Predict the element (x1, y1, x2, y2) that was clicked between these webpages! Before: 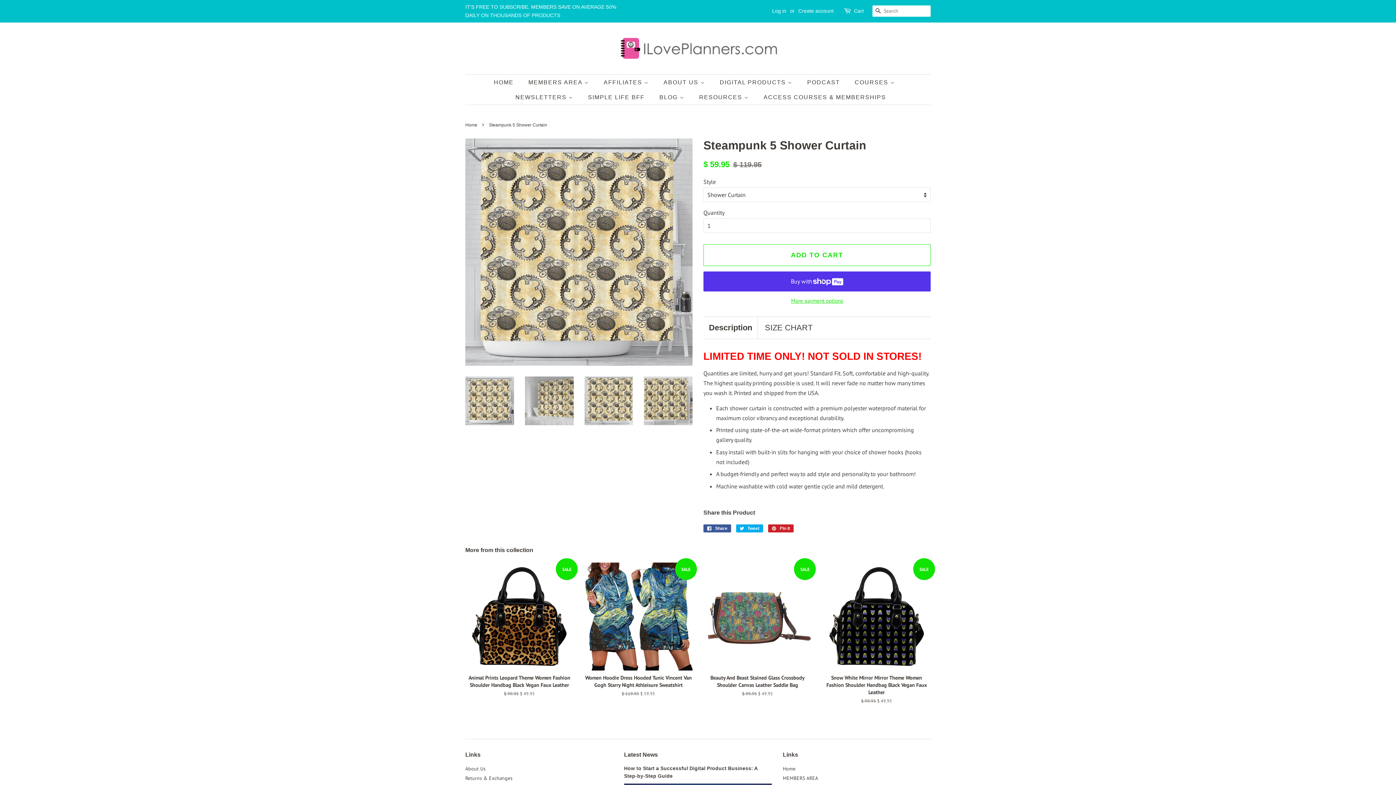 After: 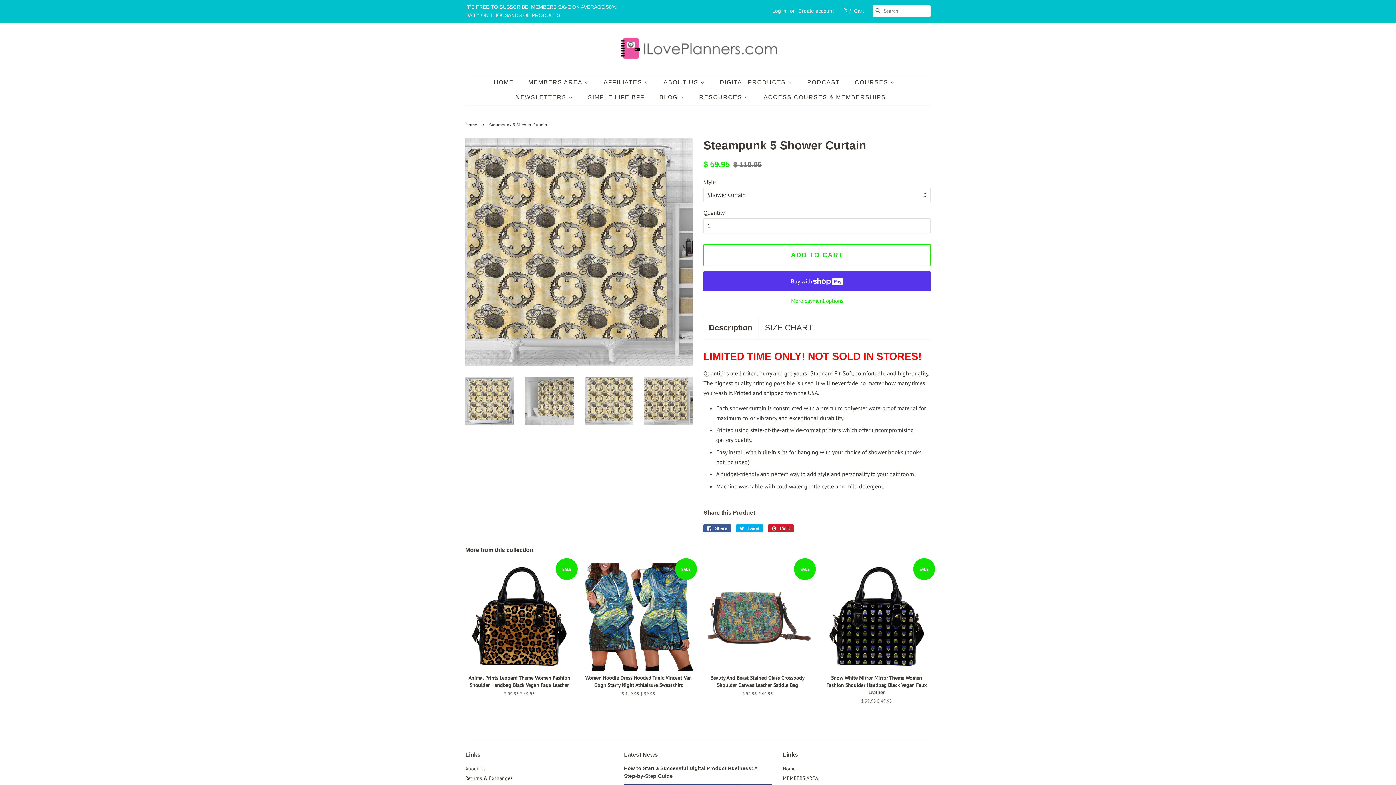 Action: bbox: (644, 376, 692, 425)